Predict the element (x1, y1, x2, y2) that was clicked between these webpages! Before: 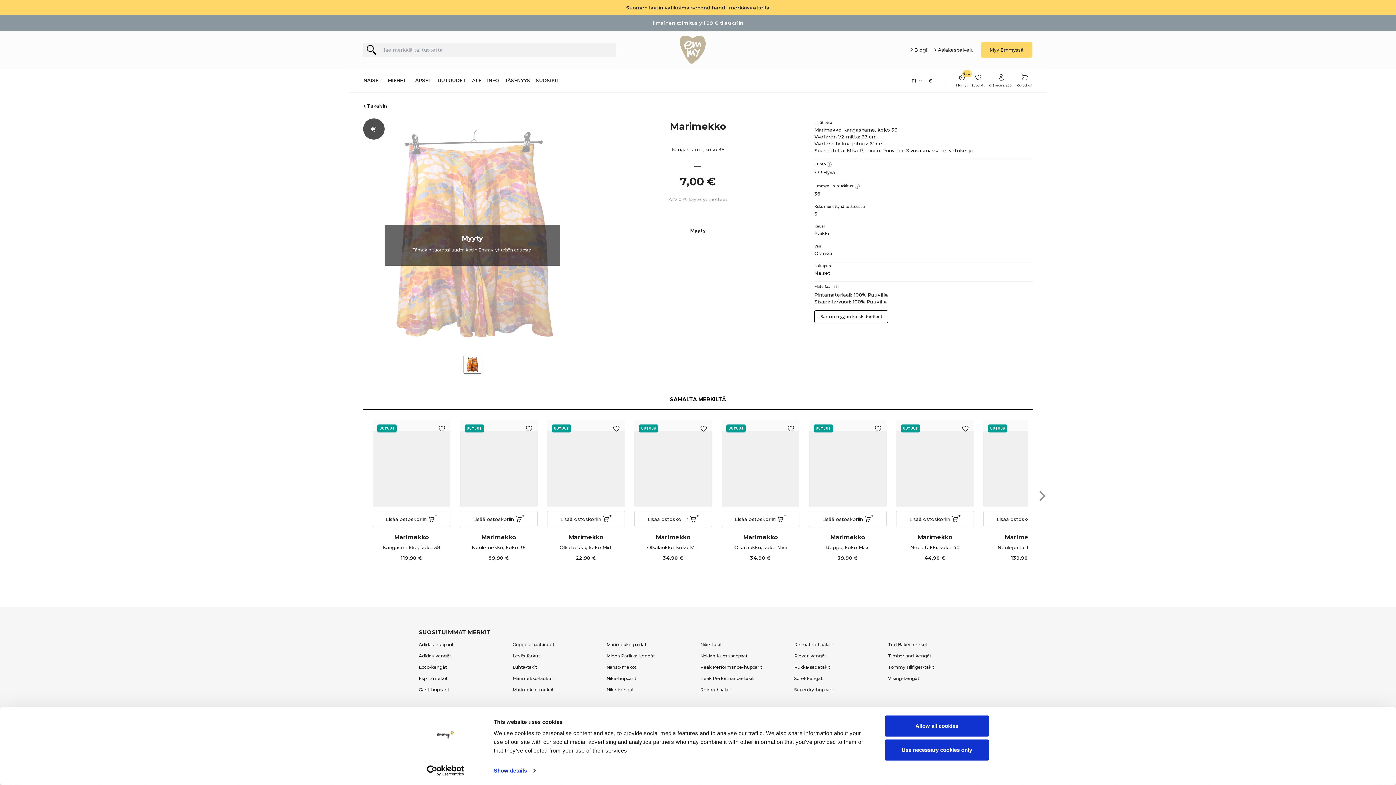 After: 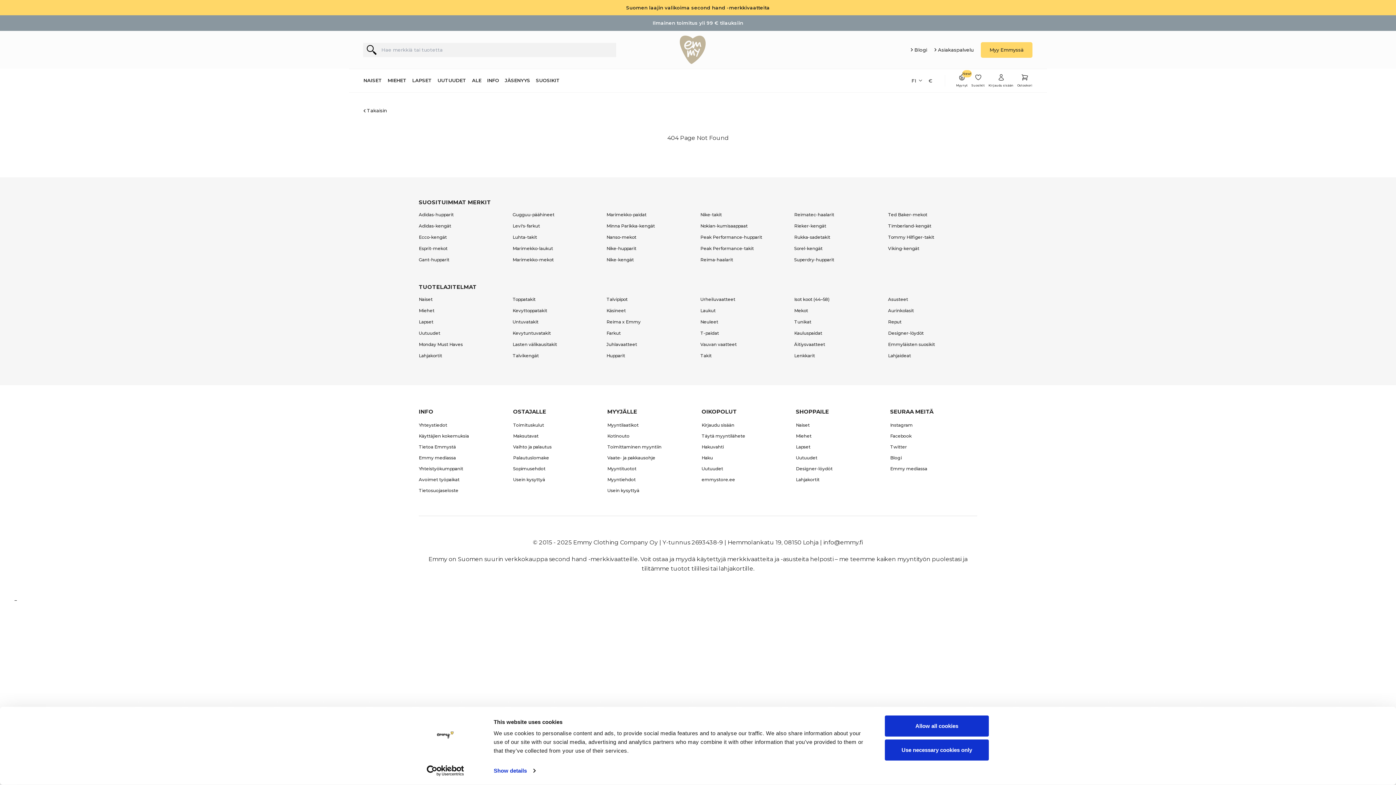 Action: label: Superdry-hupparit bbox: (794, 687, 834, 692)